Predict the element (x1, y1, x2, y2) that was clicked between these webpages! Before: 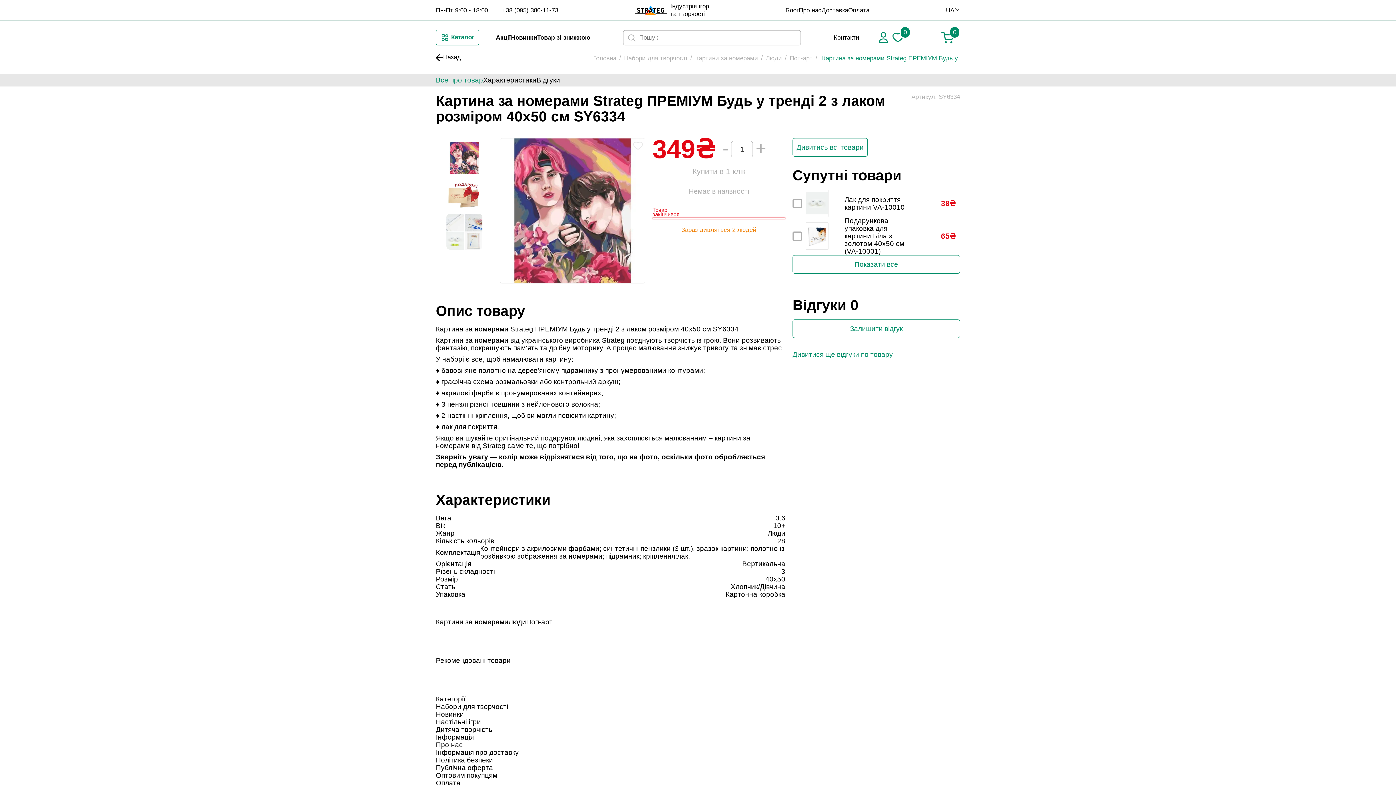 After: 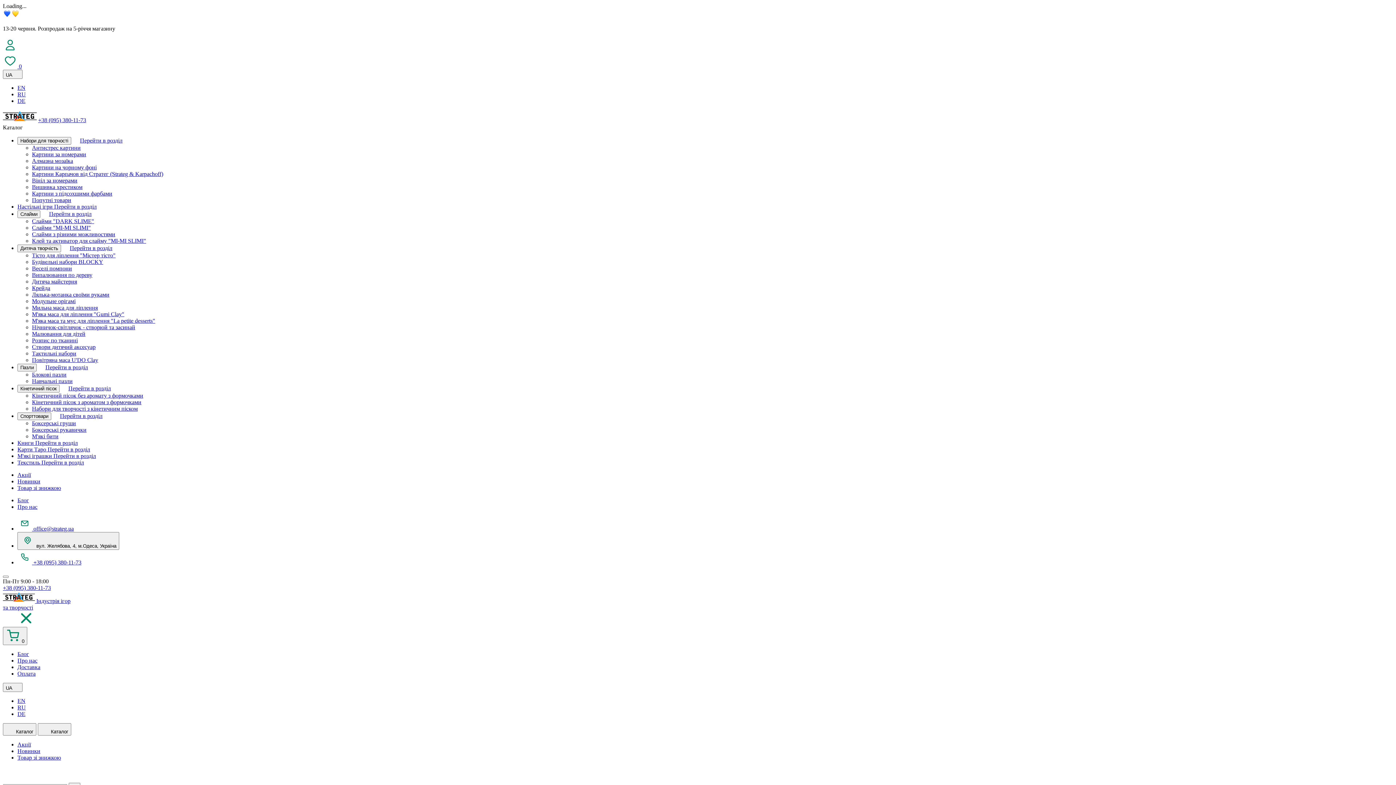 Action: bbox: (436, 756, 493, 764) label: Політика безпеки